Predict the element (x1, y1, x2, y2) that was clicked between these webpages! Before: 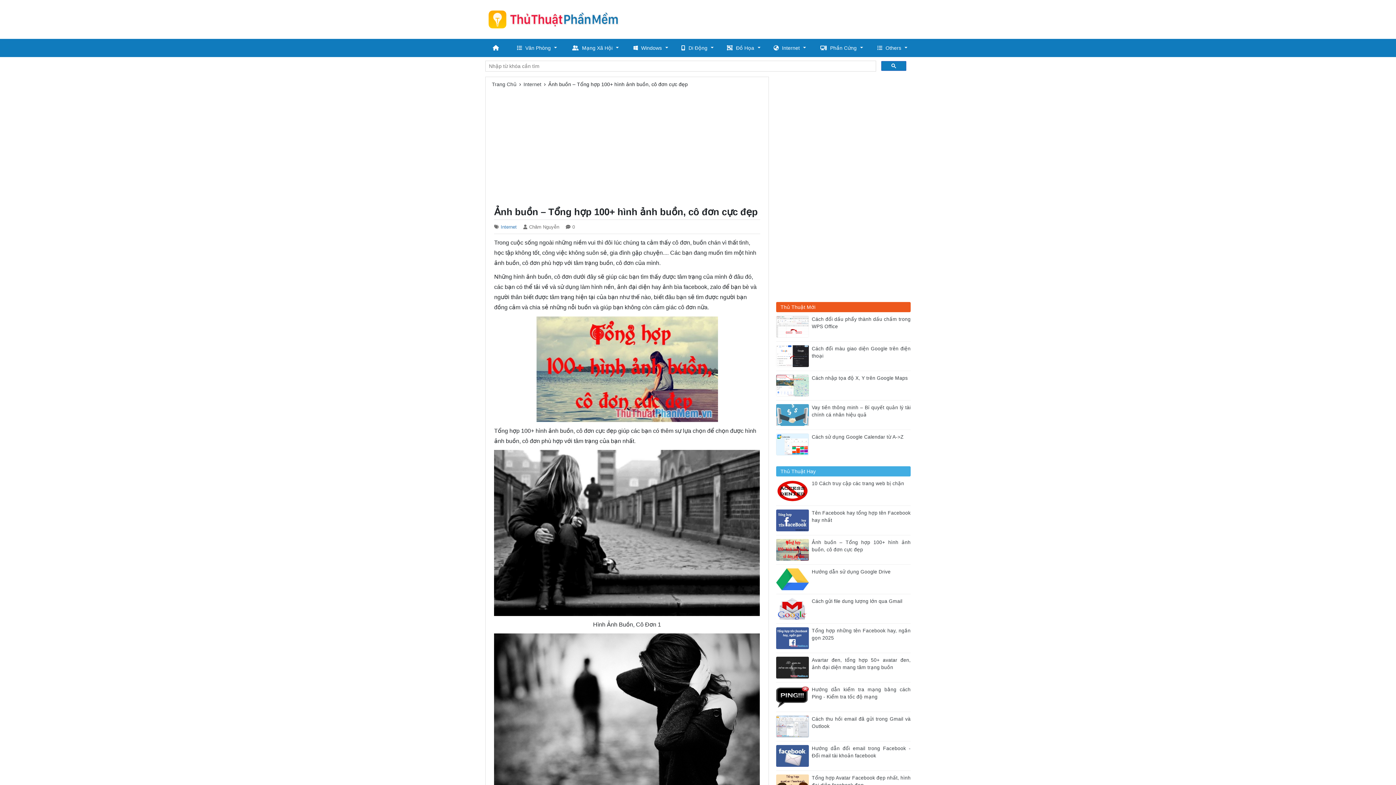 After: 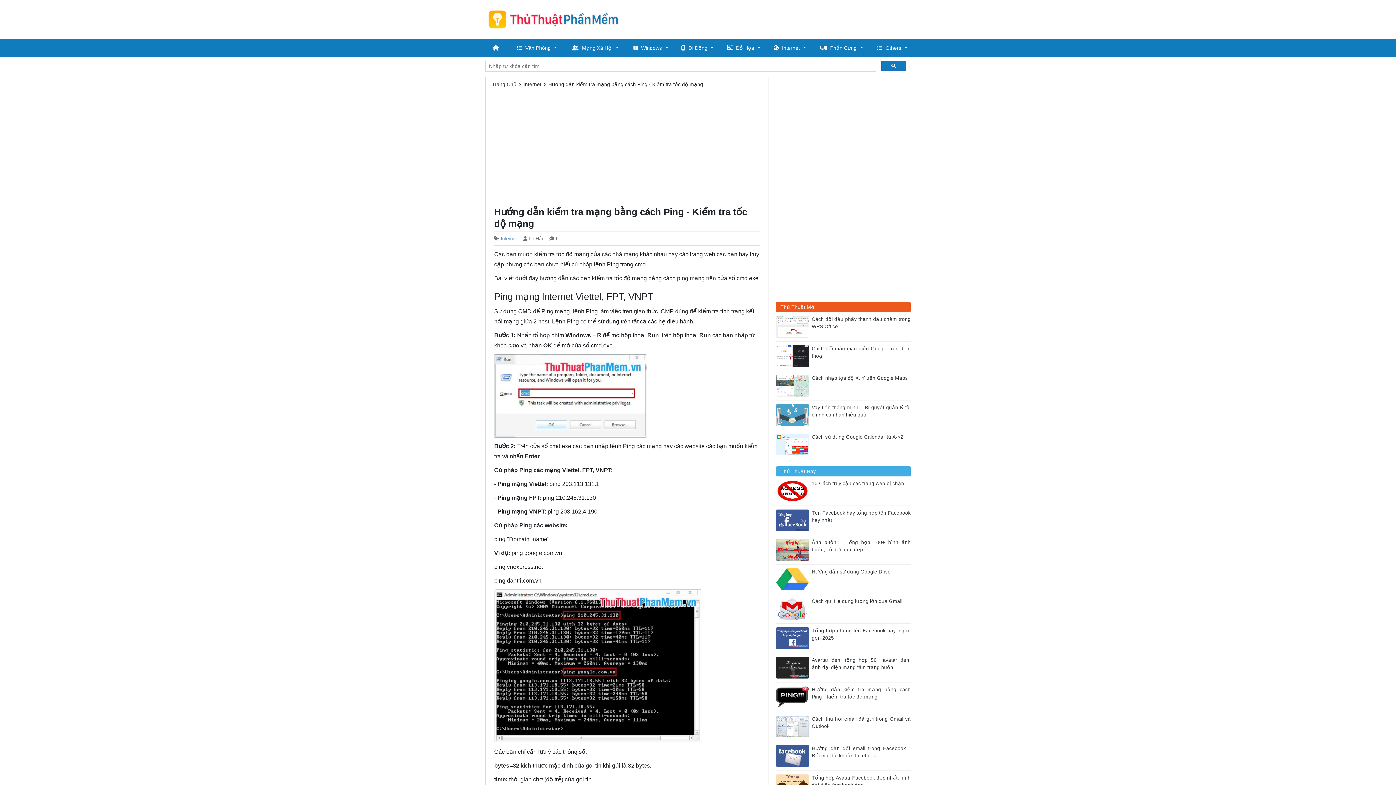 Action: bbox: (776, 693, 812, 700)